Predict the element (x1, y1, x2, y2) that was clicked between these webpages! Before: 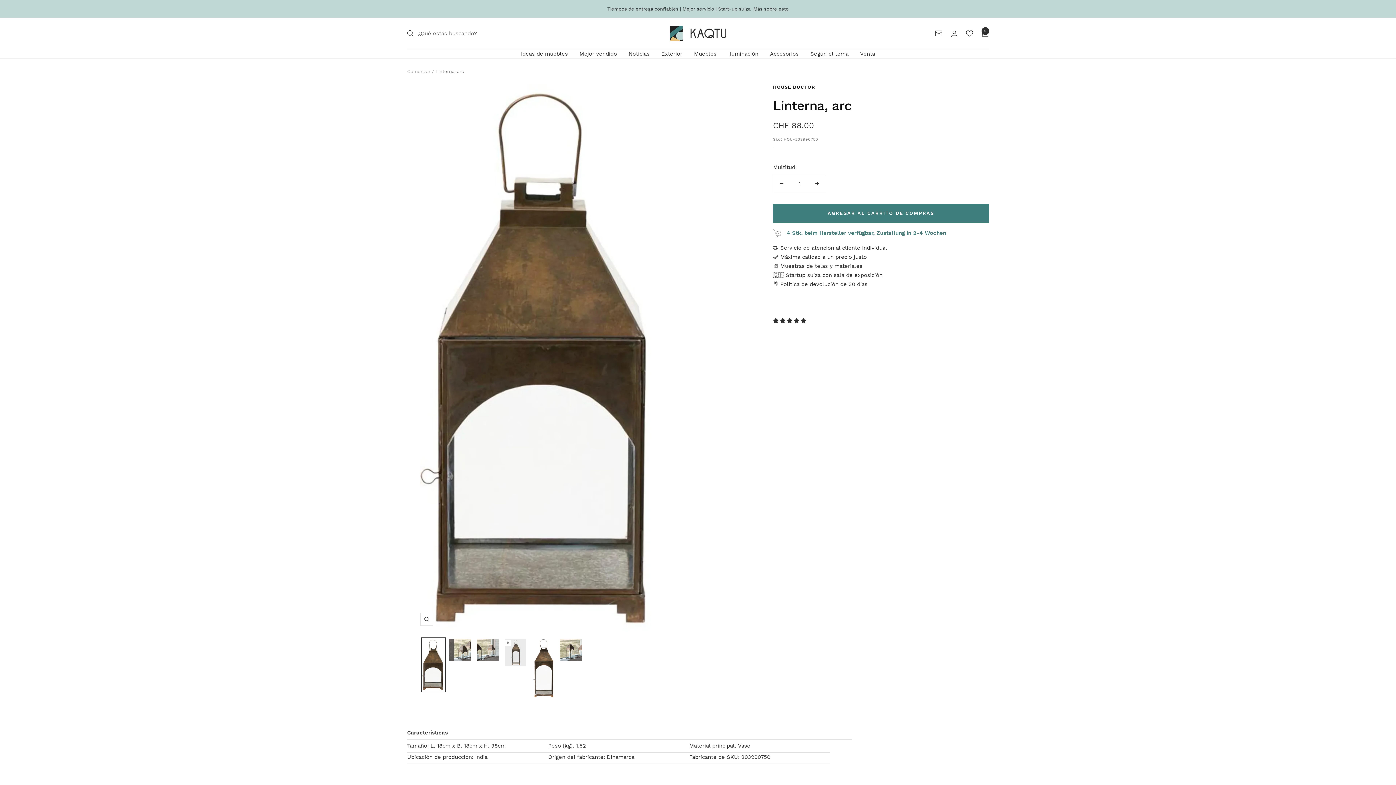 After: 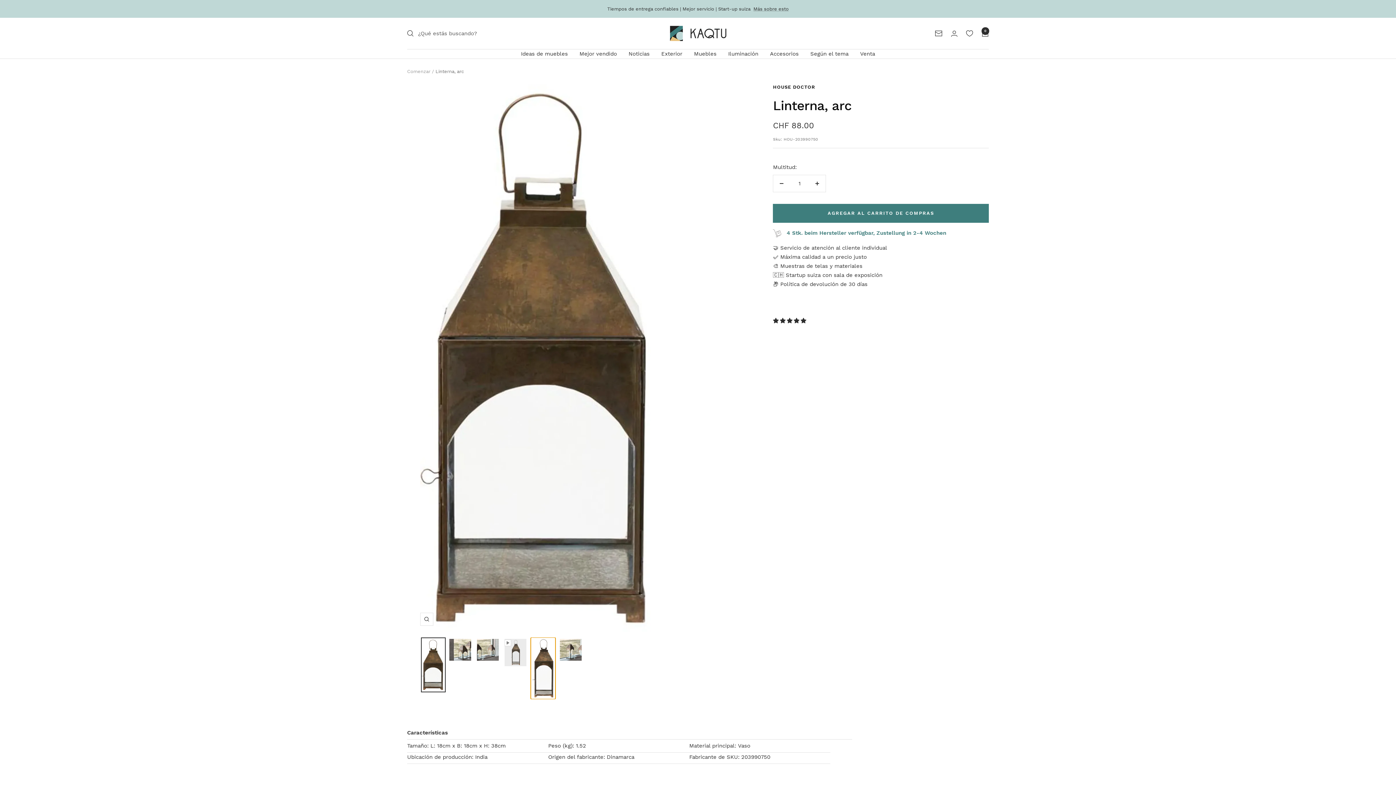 Action: bbox: (530, 637, 555, 699)